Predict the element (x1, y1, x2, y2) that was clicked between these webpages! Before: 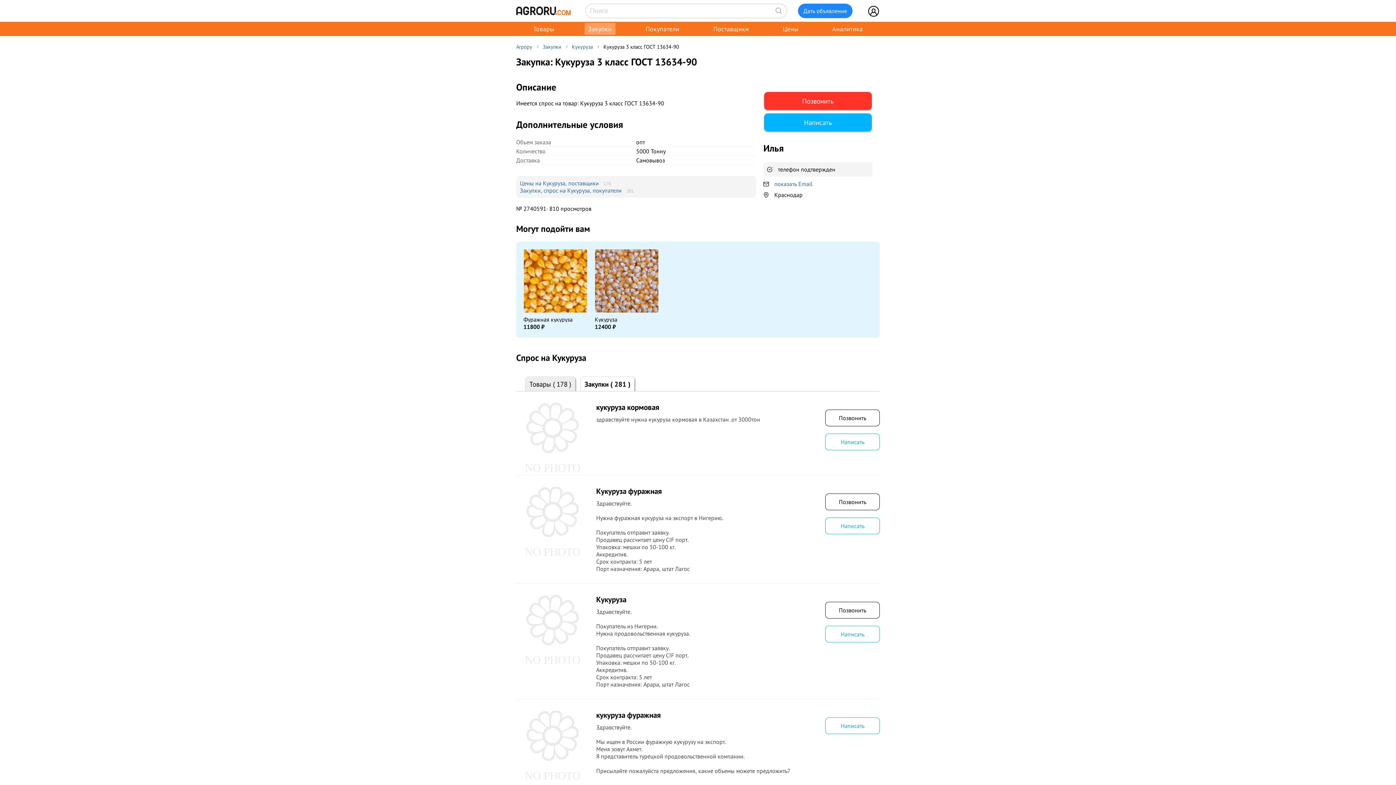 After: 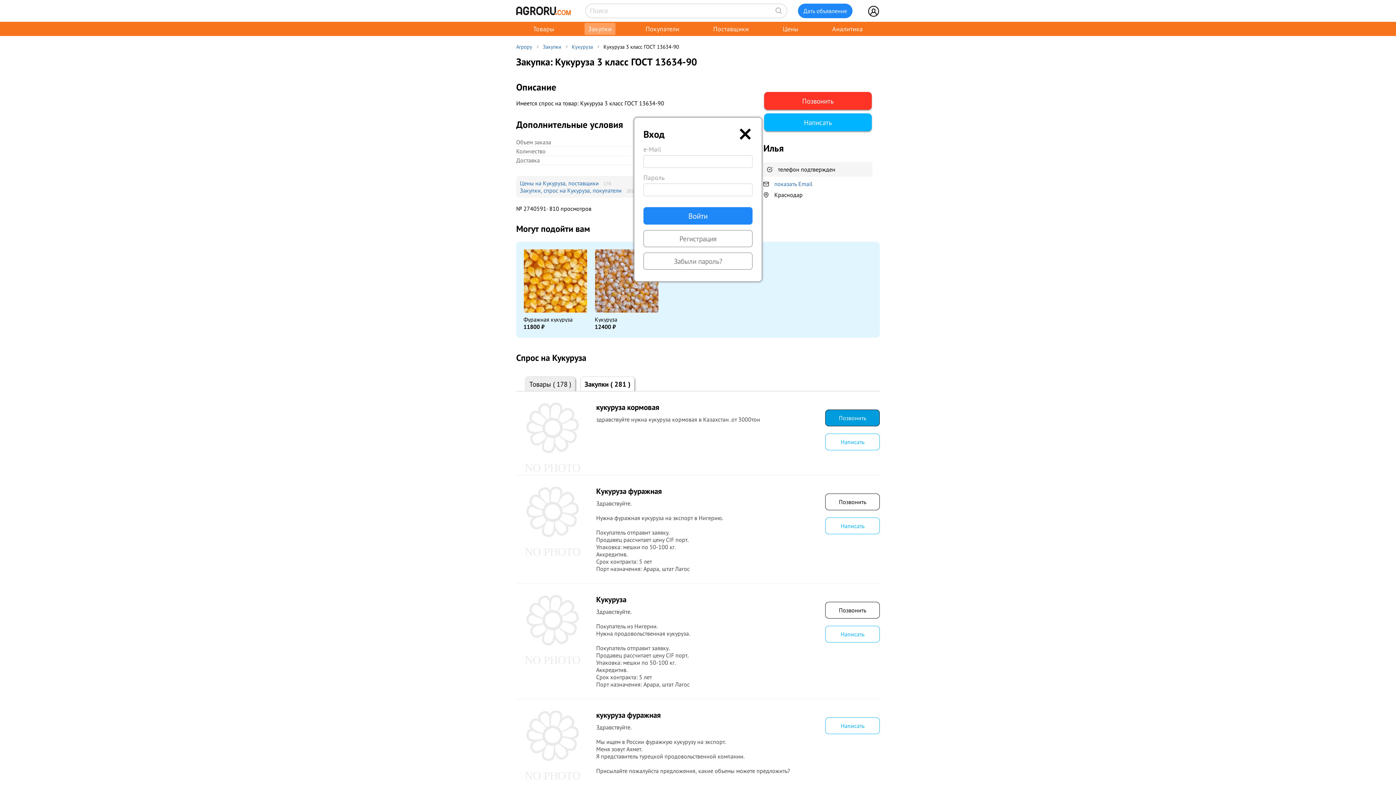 Action: bbox: (825, 409, 880, 426) label: Позвонить